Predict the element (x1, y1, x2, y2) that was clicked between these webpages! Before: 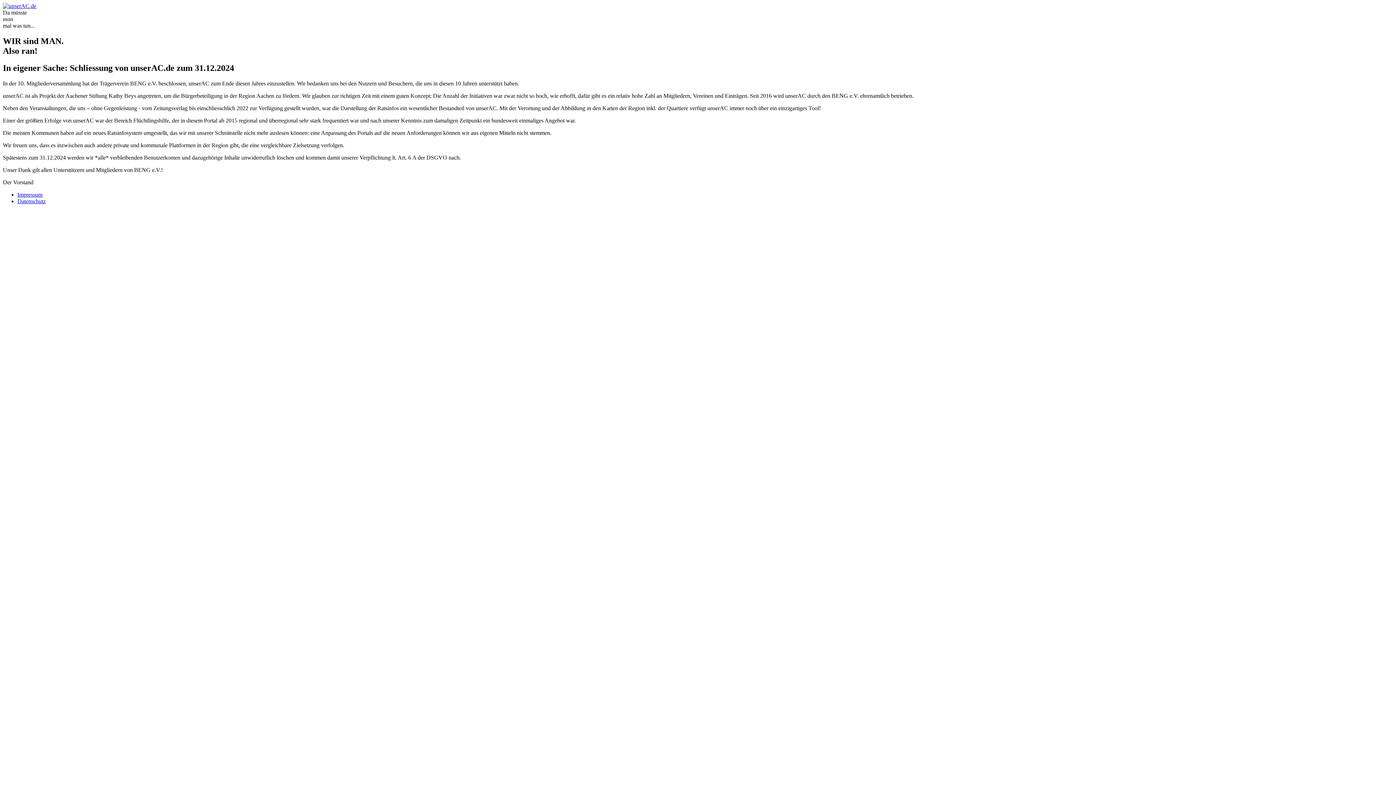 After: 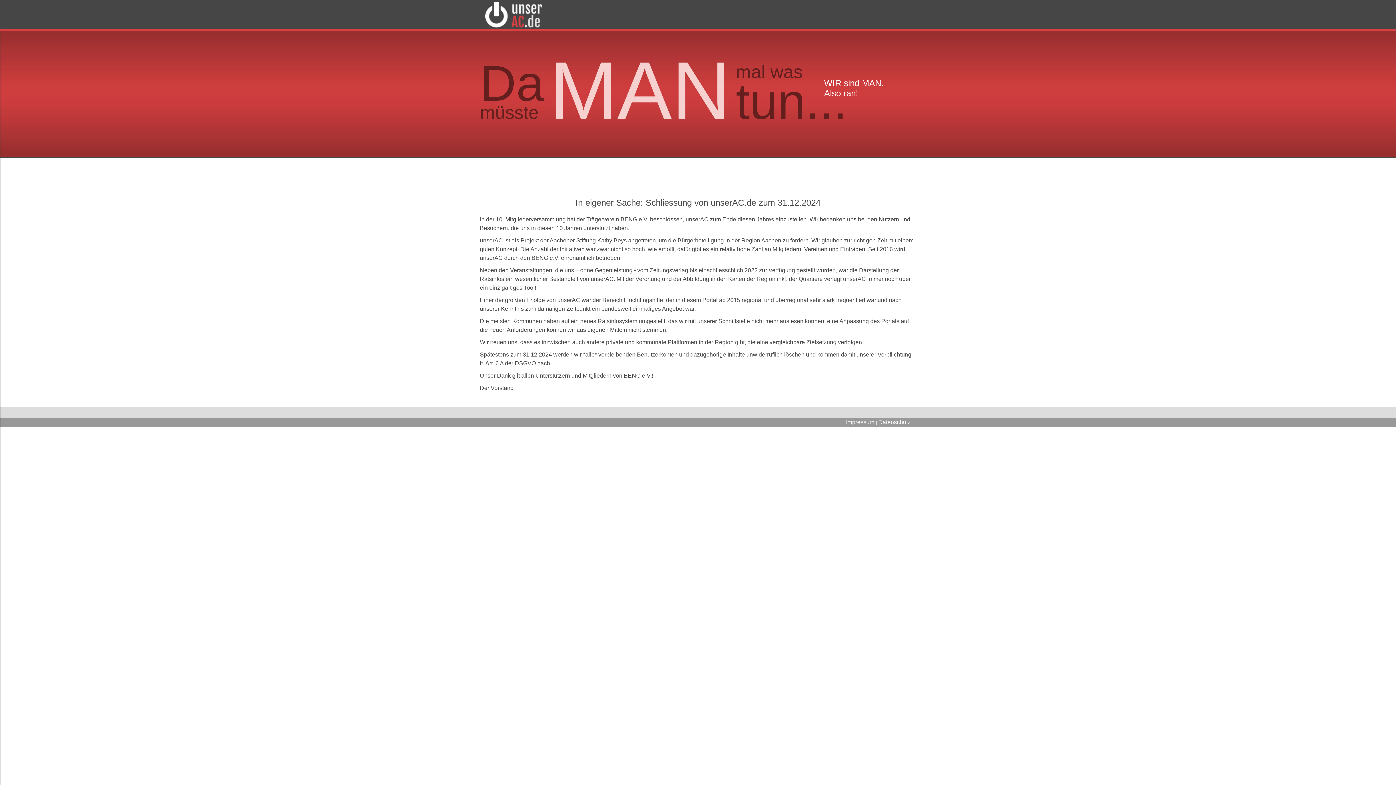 Action: bbox: (17, 191, 42, 197) label: Impressum